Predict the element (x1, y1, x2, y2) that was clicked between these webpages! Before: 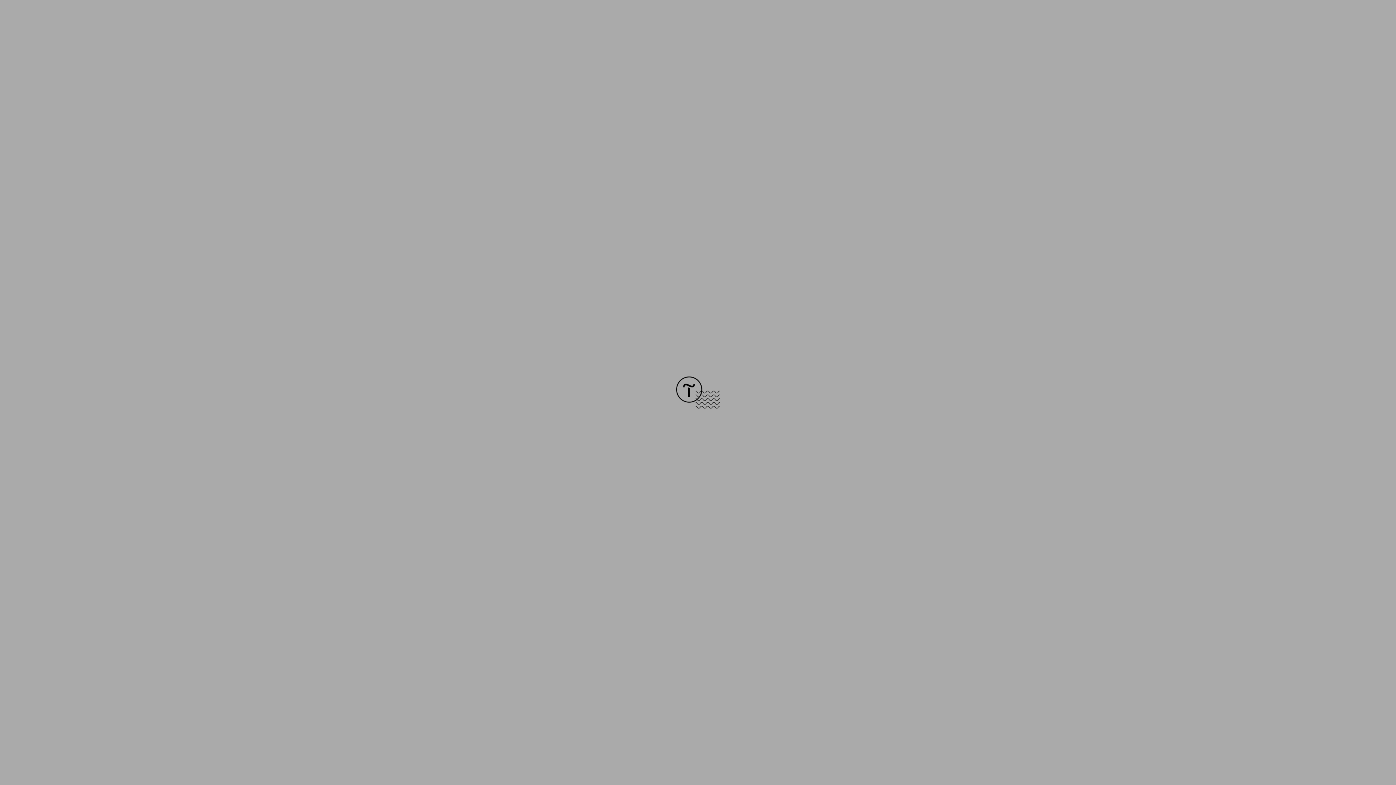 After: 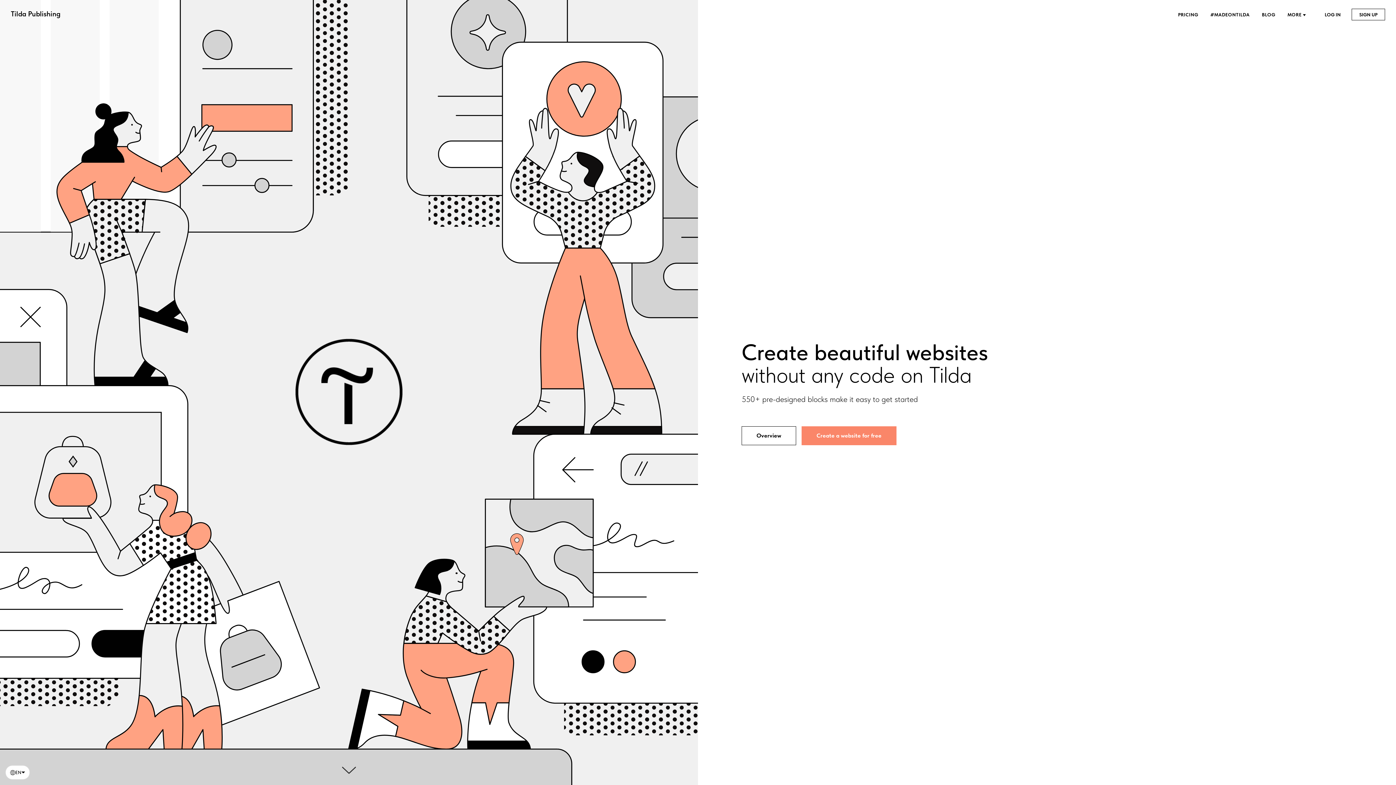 Action: bbox: (676, 403, 720, 409)